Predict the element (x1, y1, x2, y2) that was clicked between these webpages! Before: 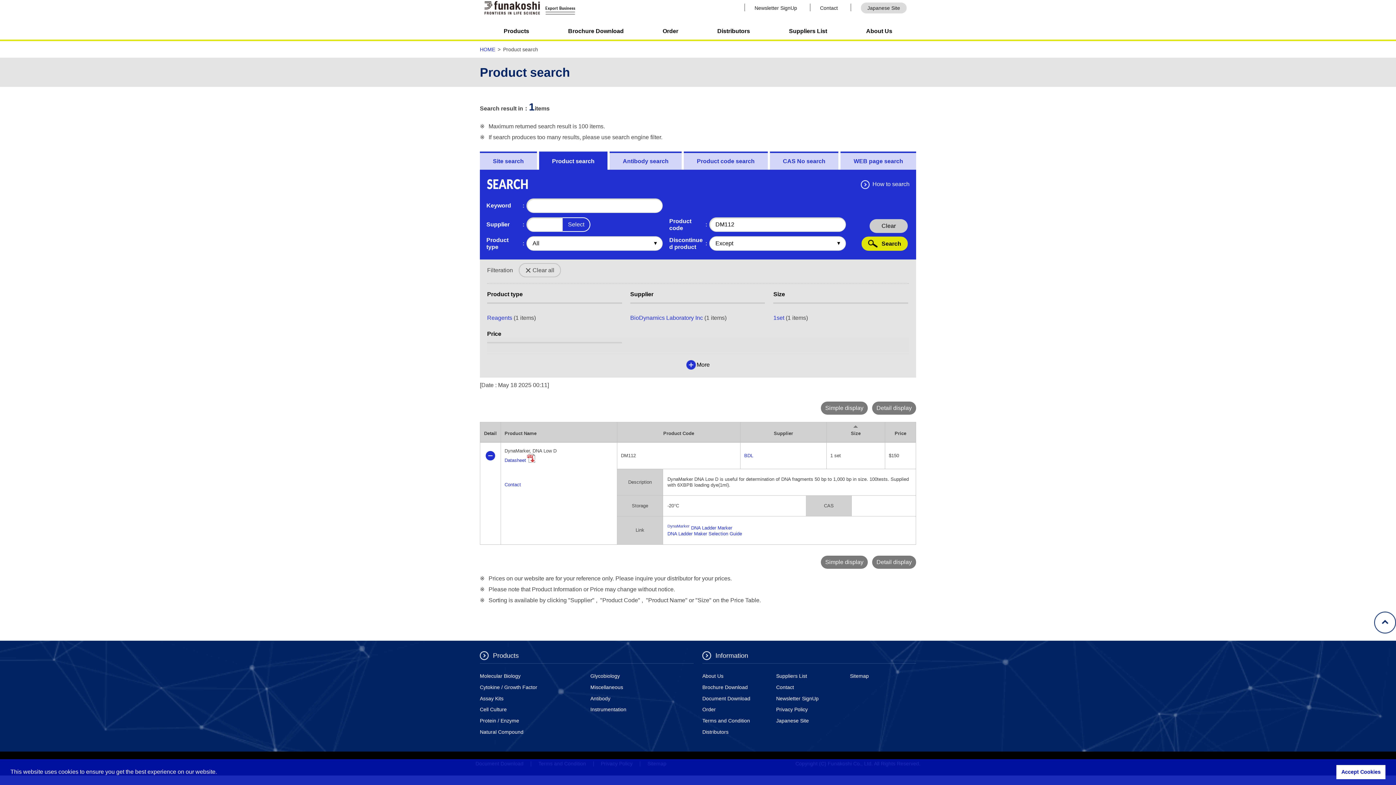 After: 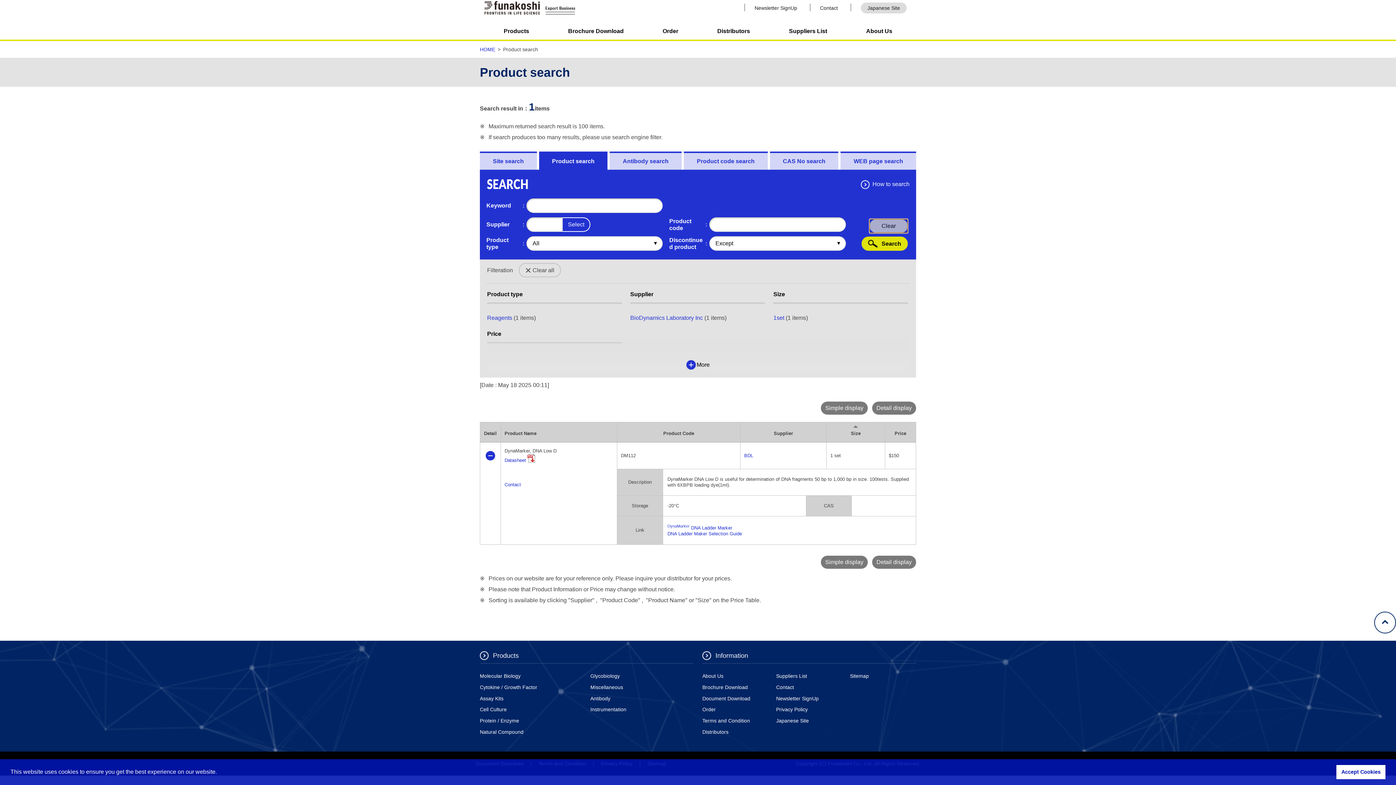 Action: label: Clear bbox: (869, 219, 908, 233)